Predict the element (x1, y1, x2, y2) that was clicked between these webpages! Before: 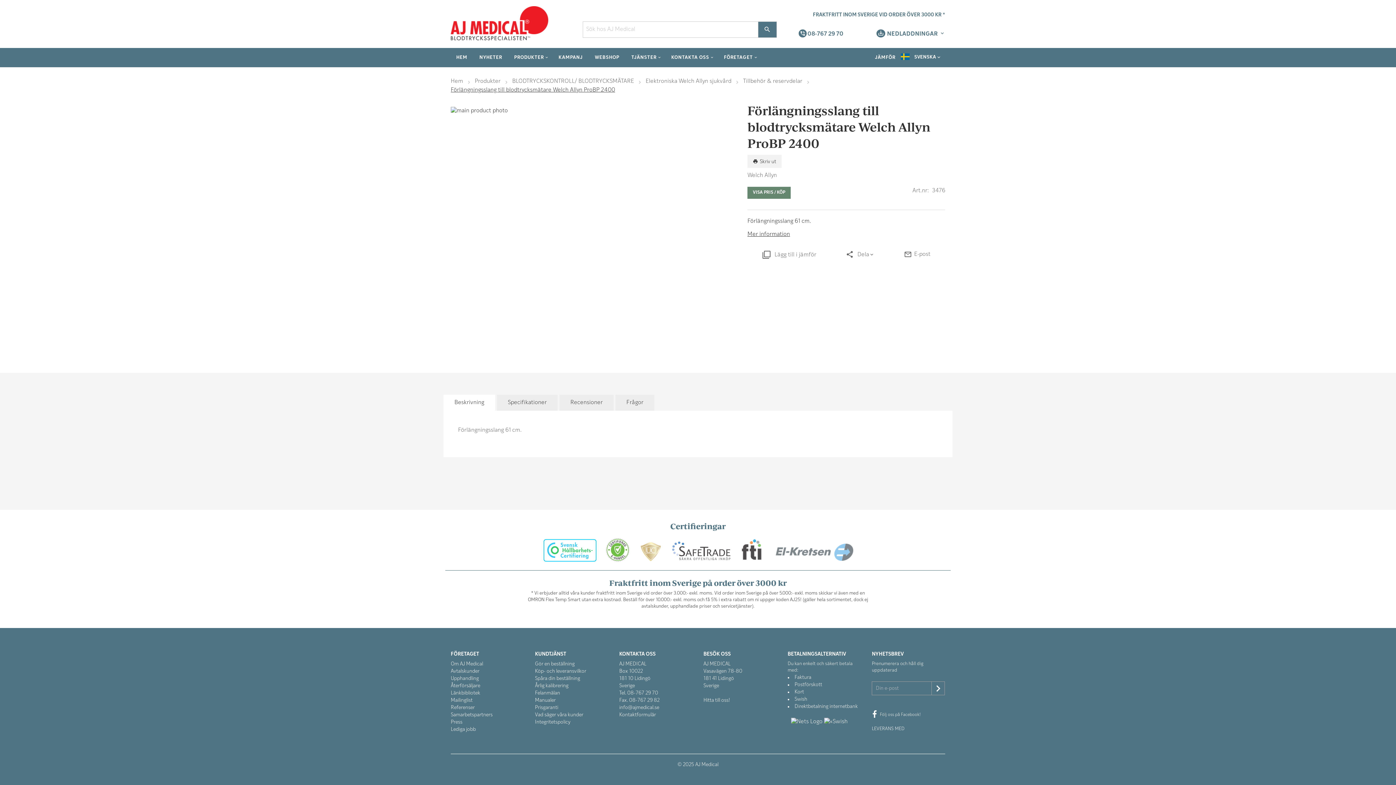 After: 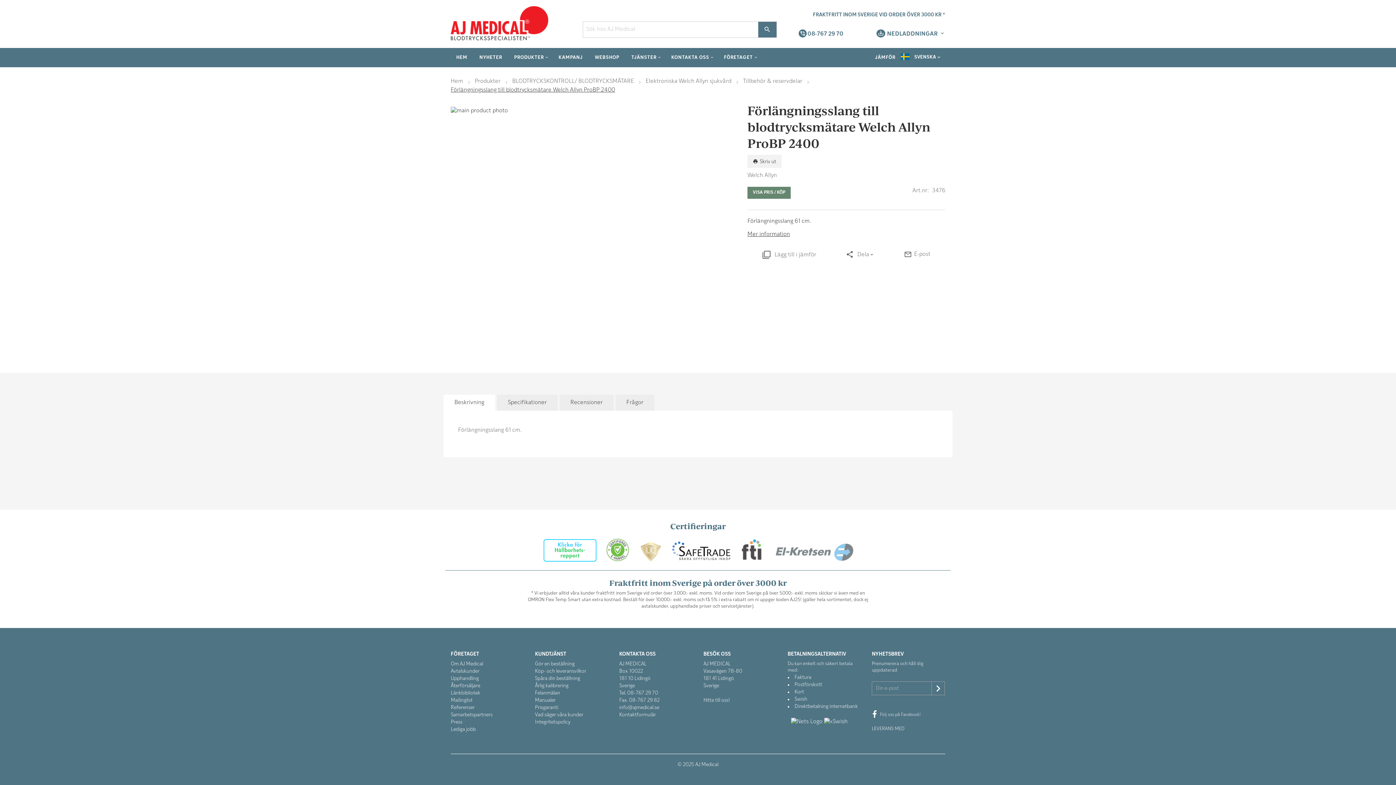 Action: bbox: (672, 538, 730, 561) label: .